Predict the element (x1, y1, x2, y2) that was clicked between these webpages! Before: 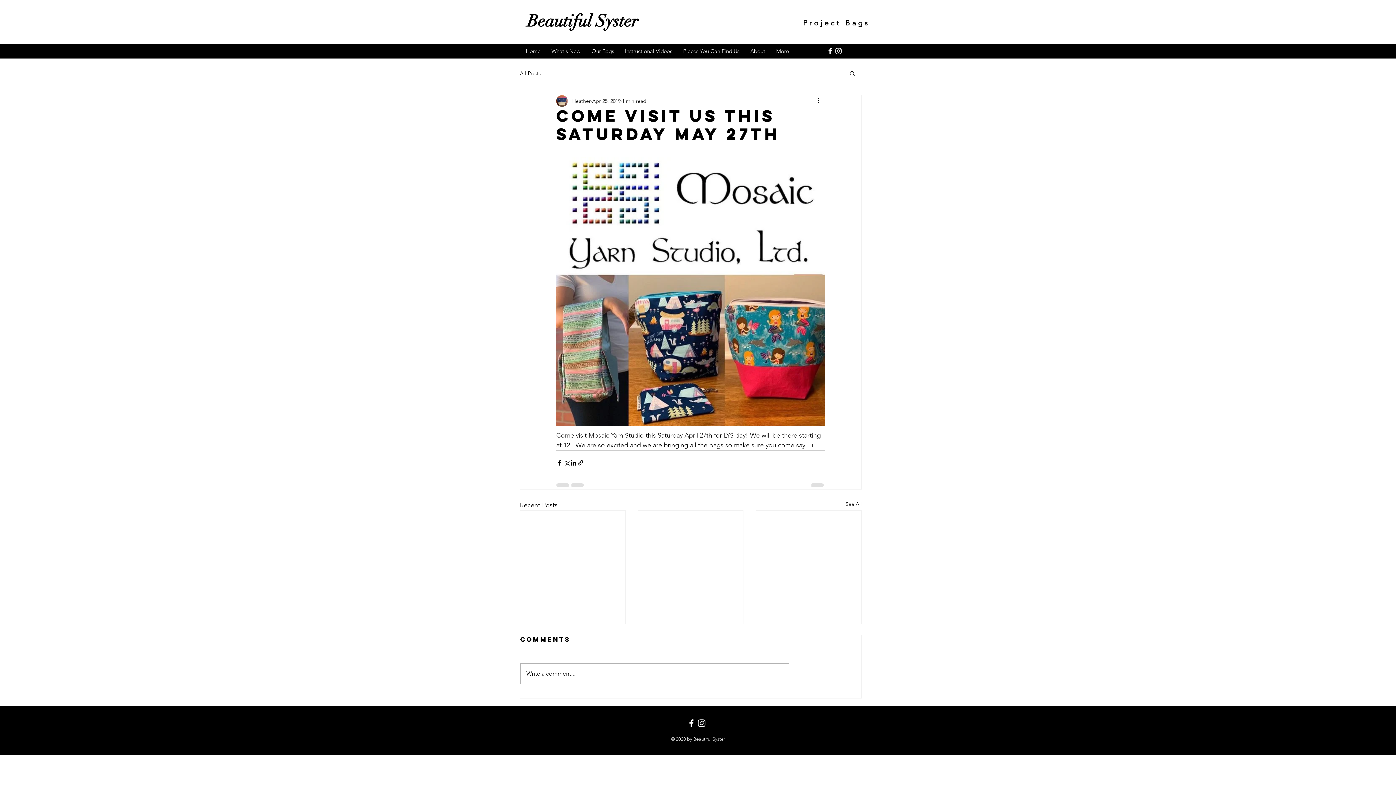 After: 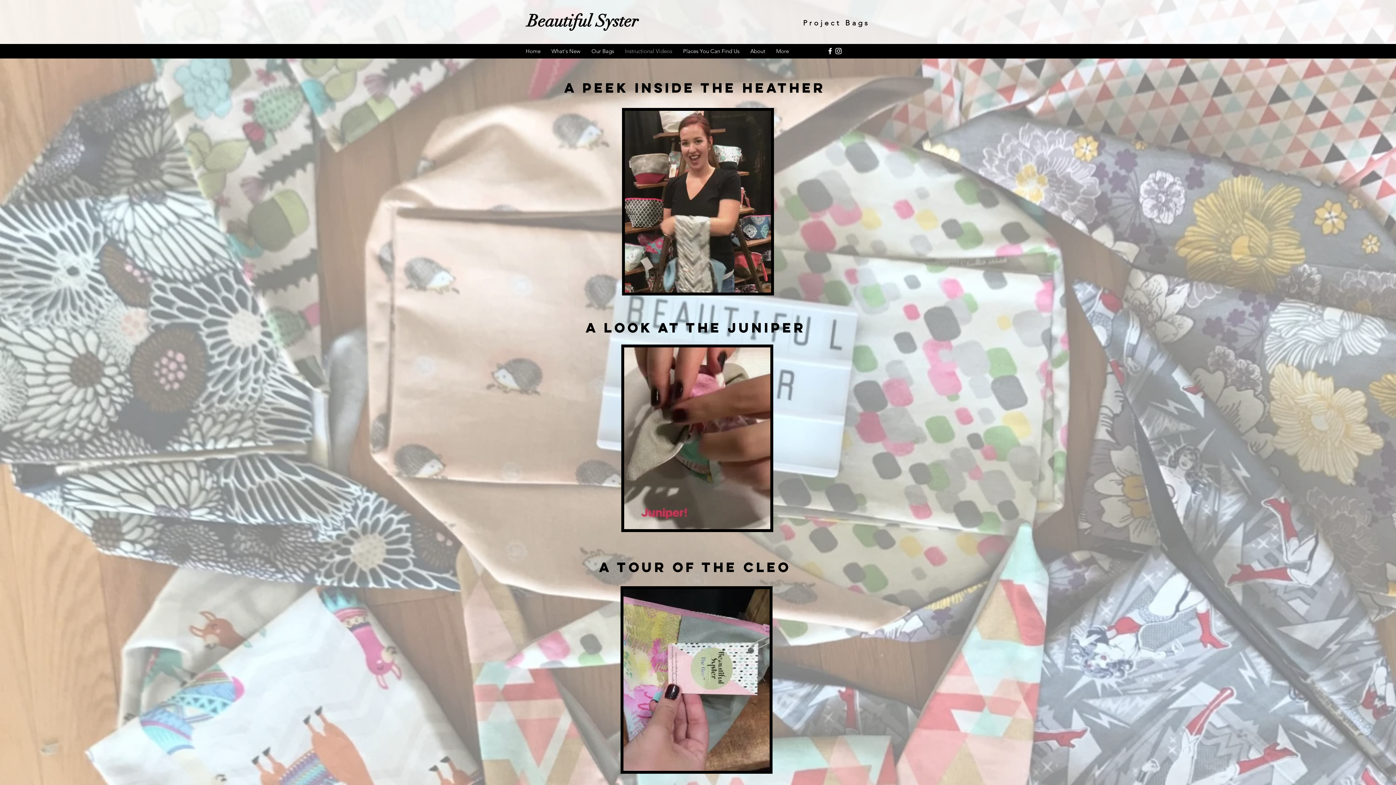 Action: bbox: (619, 46, 677, 55) label: Instructional Videos